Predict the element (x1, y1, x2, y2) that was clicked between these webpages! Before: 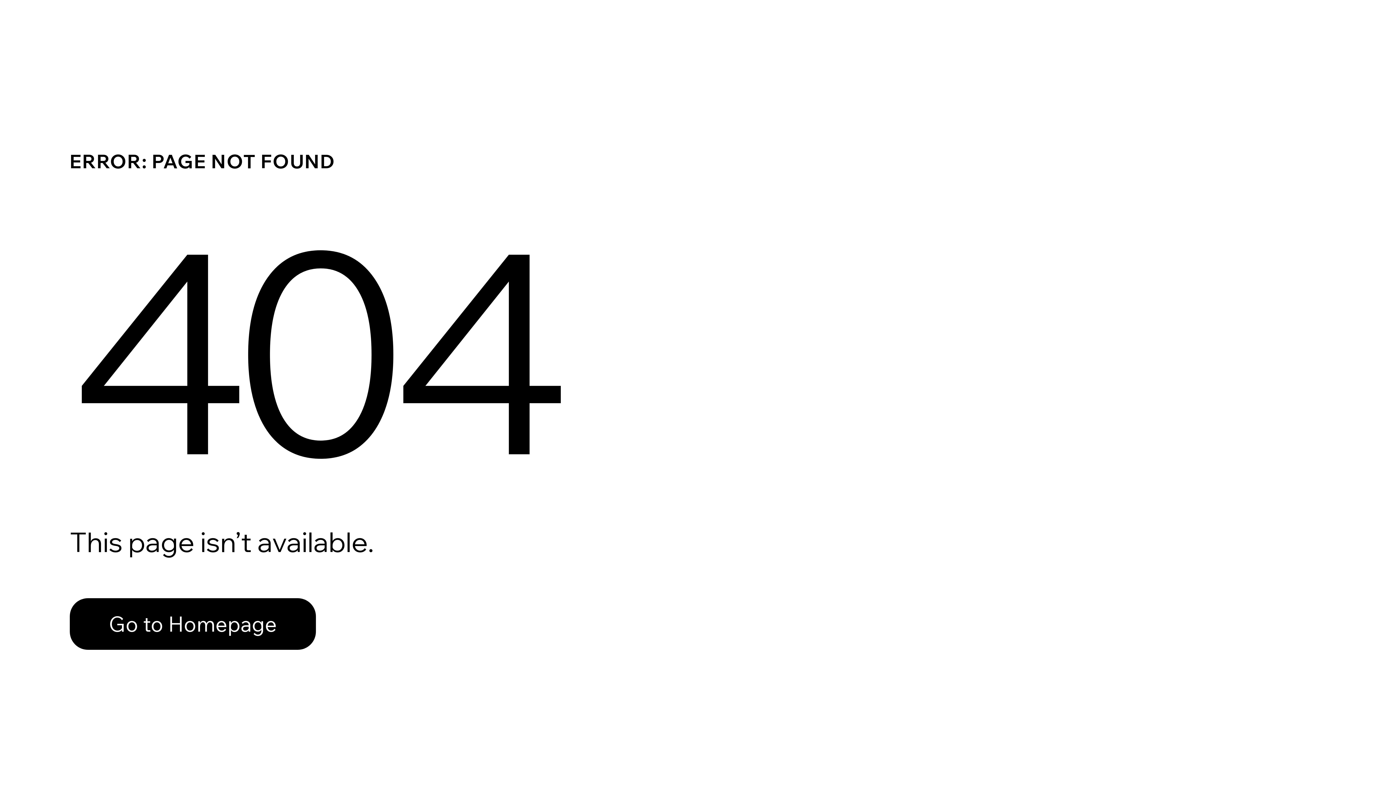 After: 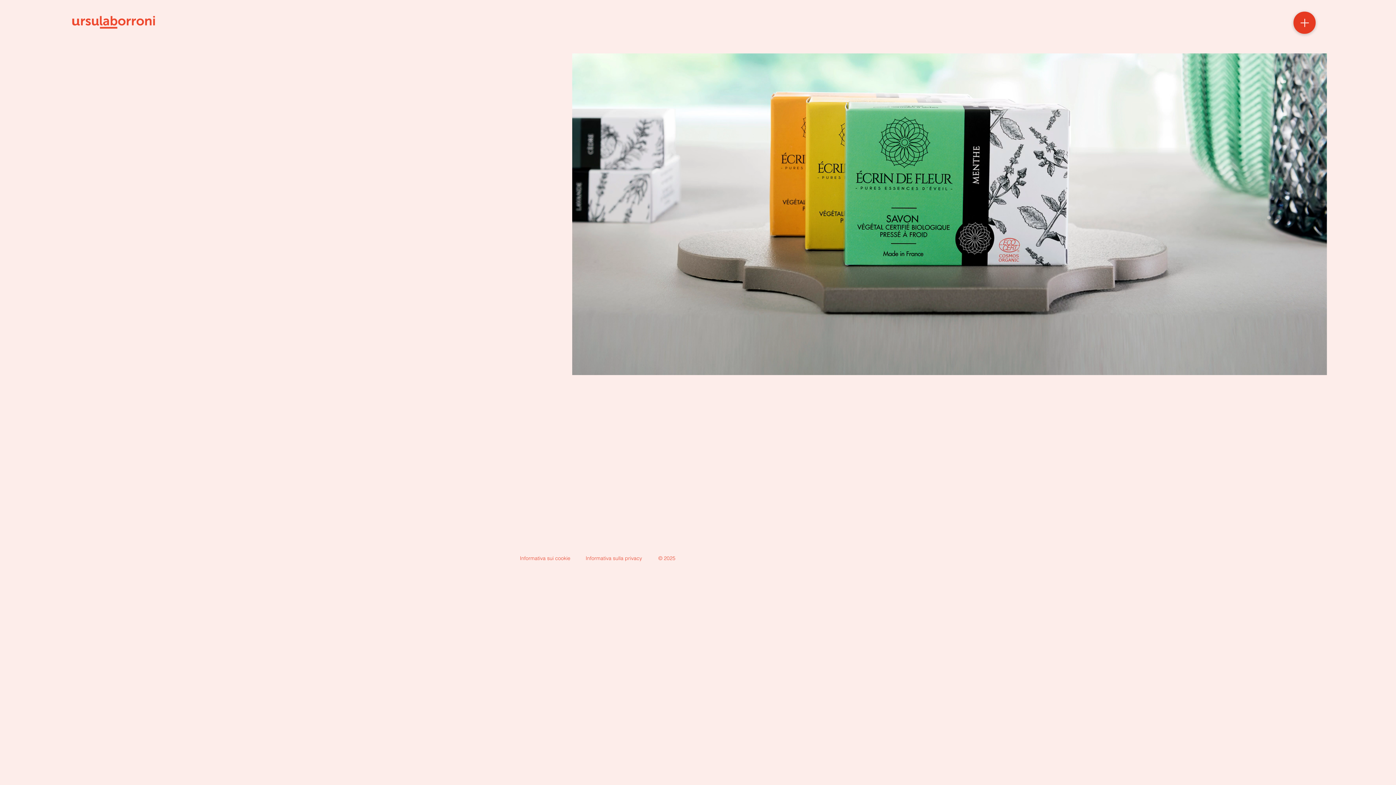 Action: bbox: (69, 598, 316, 650) label: Go to Homepage